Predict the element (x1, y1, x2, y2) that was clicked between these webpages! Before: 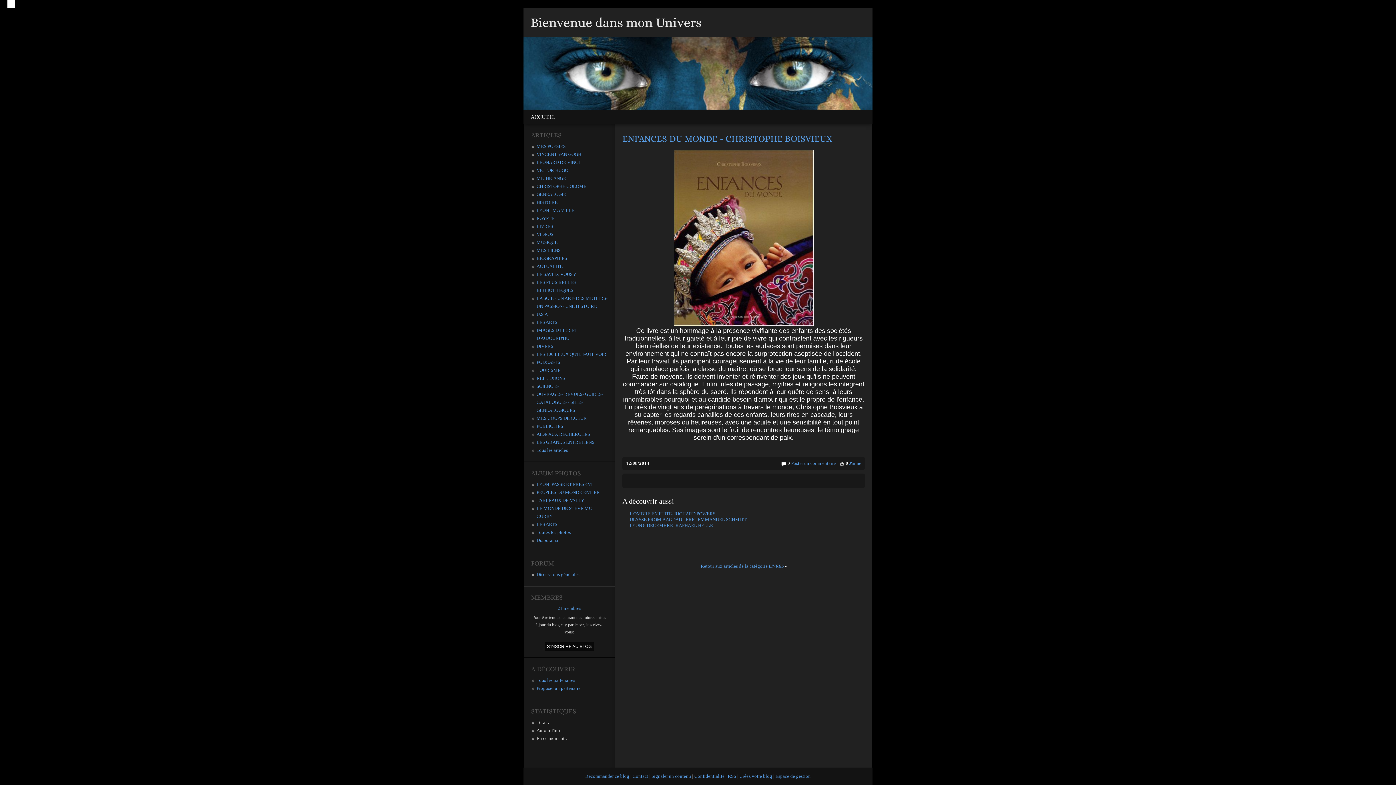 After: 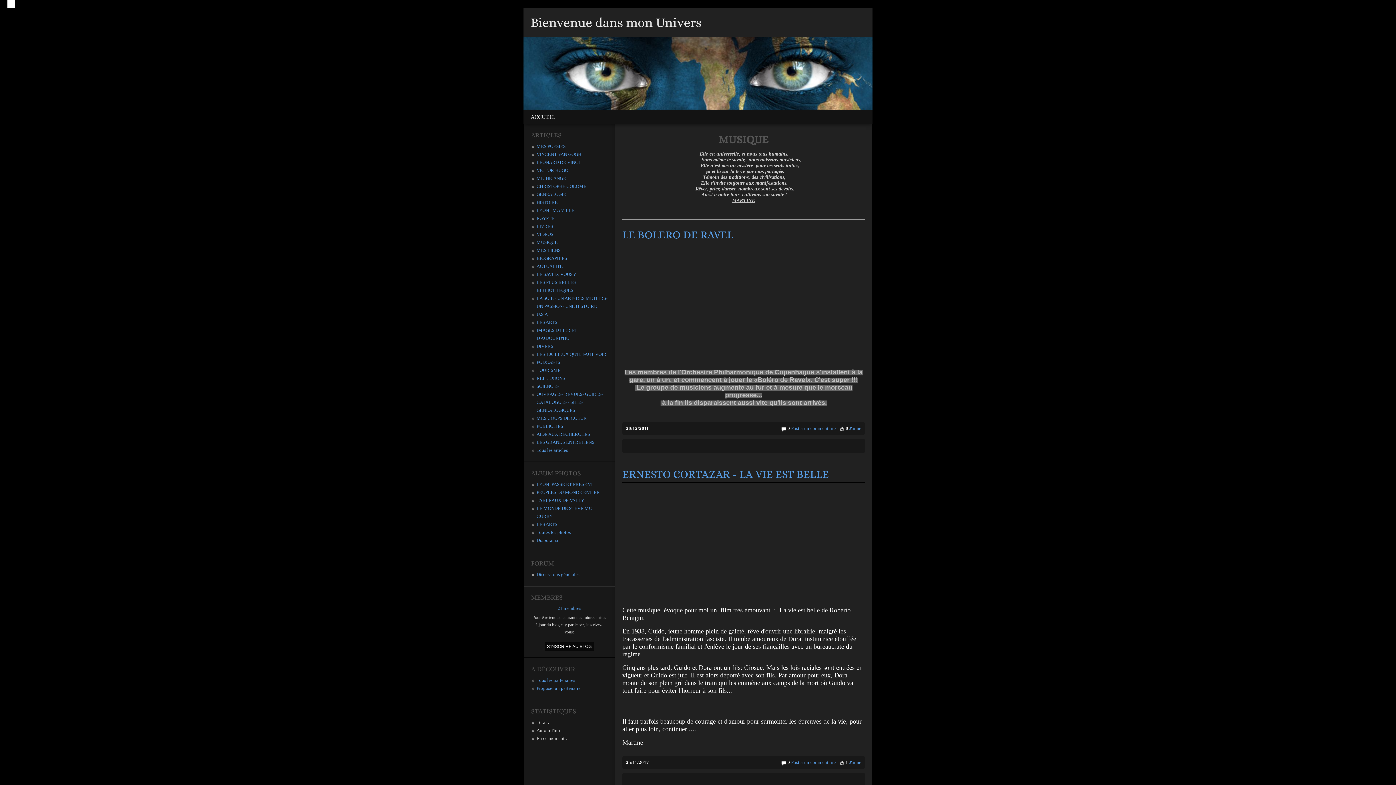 Action: bbox: (536, 239, 557, 245) label: MUSIQUE